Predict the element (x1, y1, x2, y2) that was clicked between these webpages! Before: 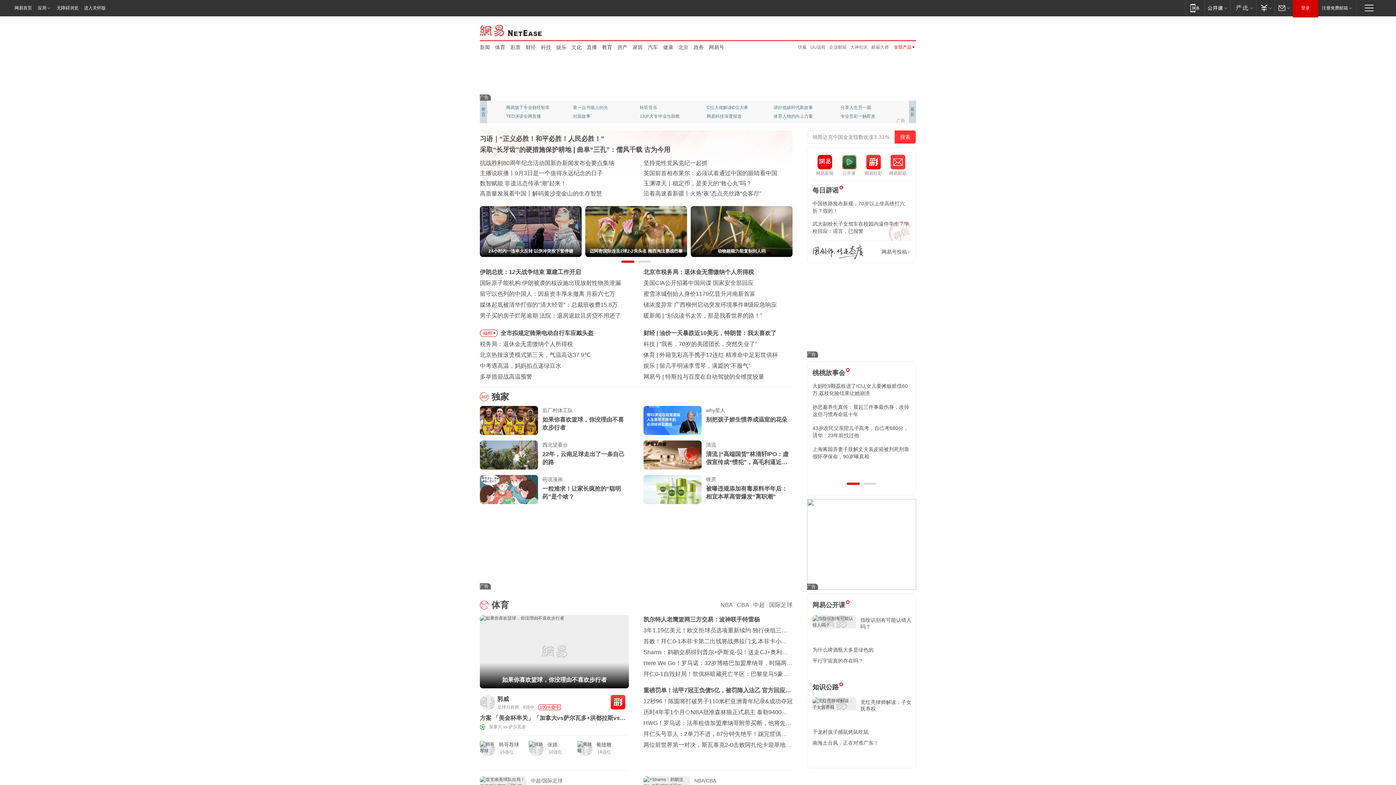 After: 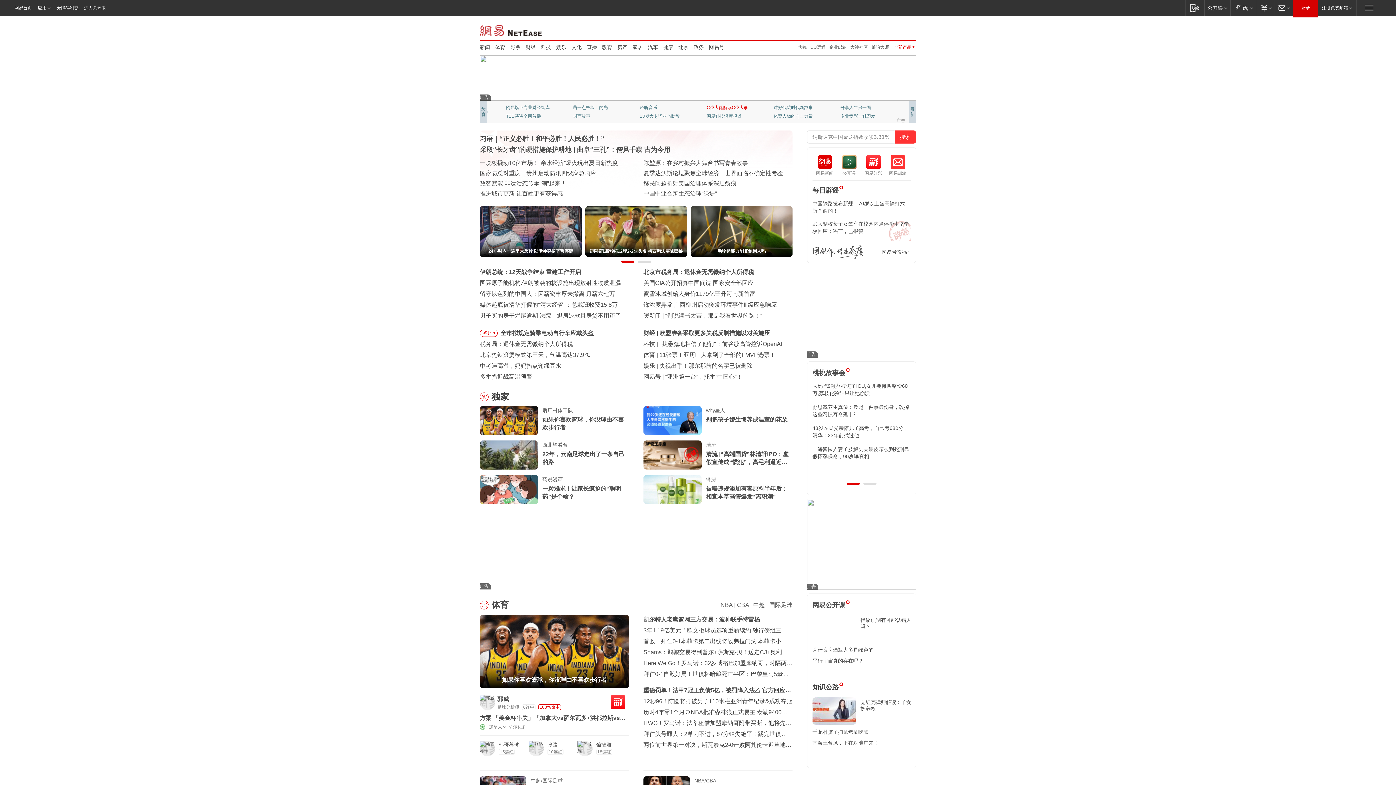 Action: label: C位大佬解读C位大事 bbox: (706, 103, 754, 112)